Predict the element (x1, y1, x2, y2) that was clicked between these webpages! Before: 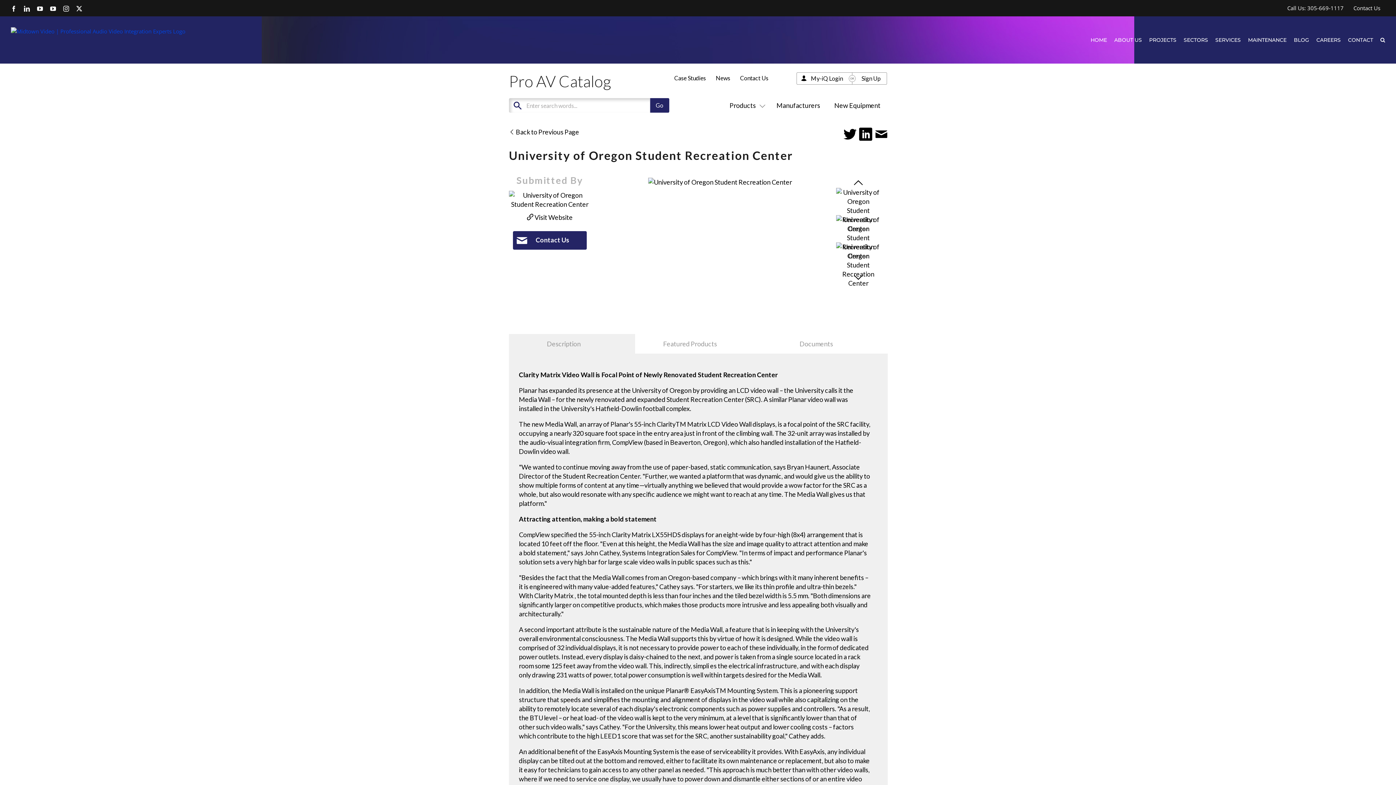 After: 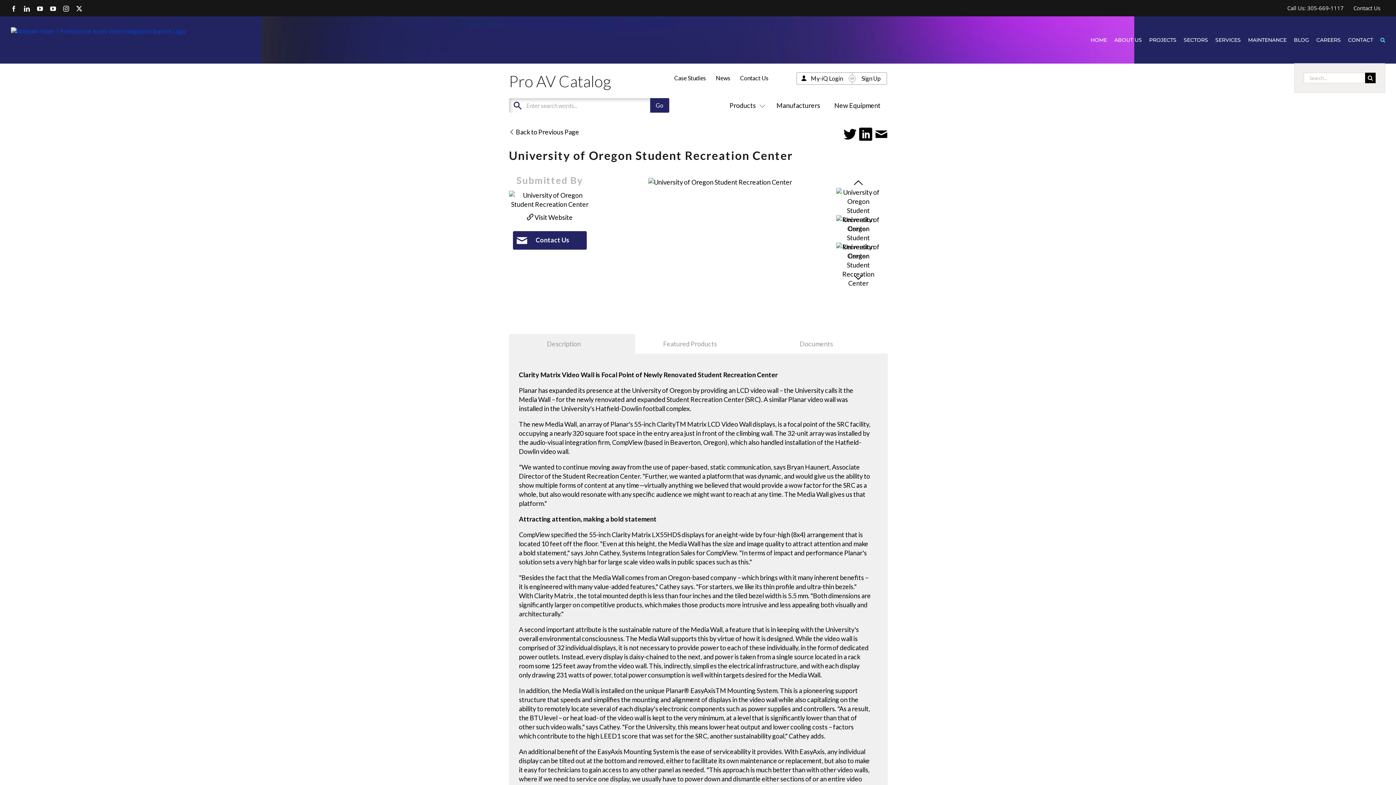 Action: label: Search bbox: (1380, 16, 1385, 63)